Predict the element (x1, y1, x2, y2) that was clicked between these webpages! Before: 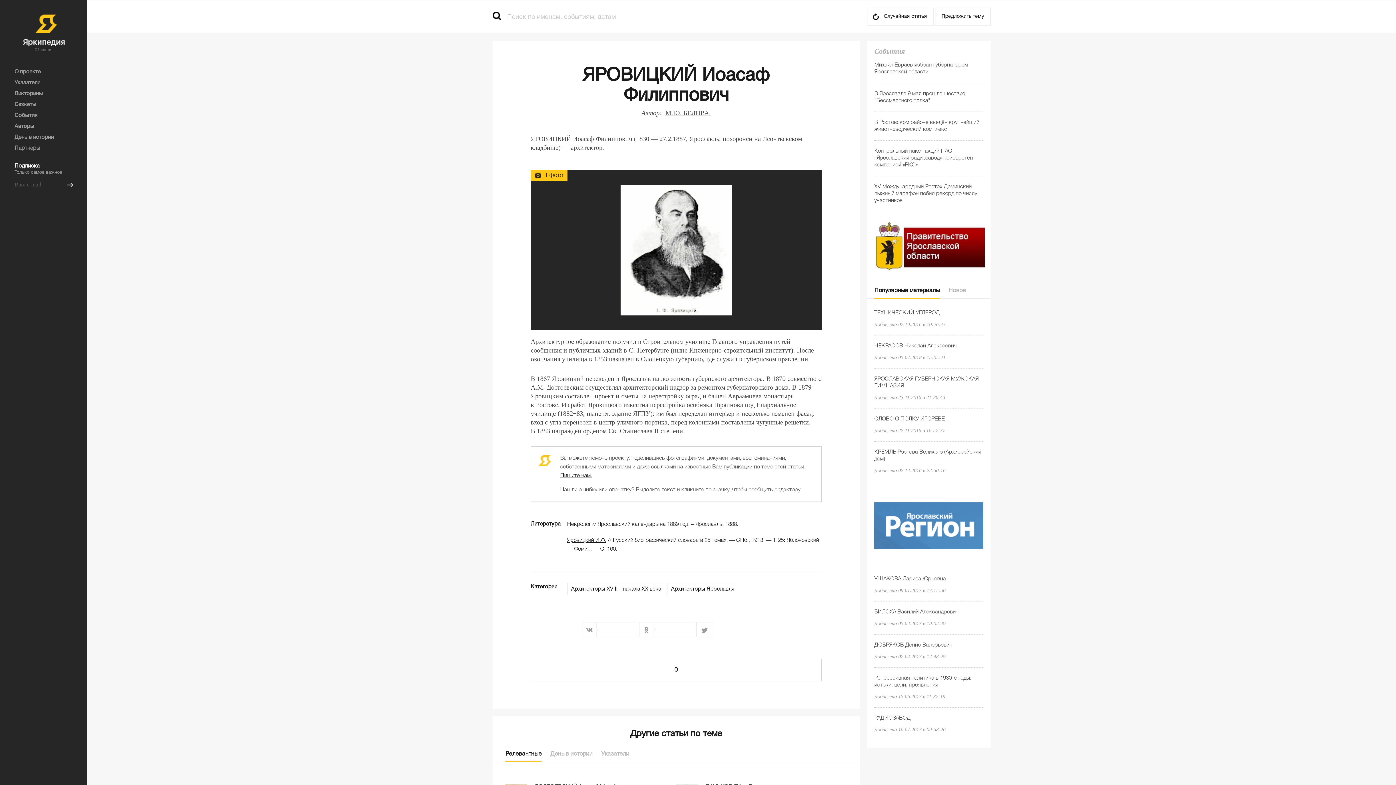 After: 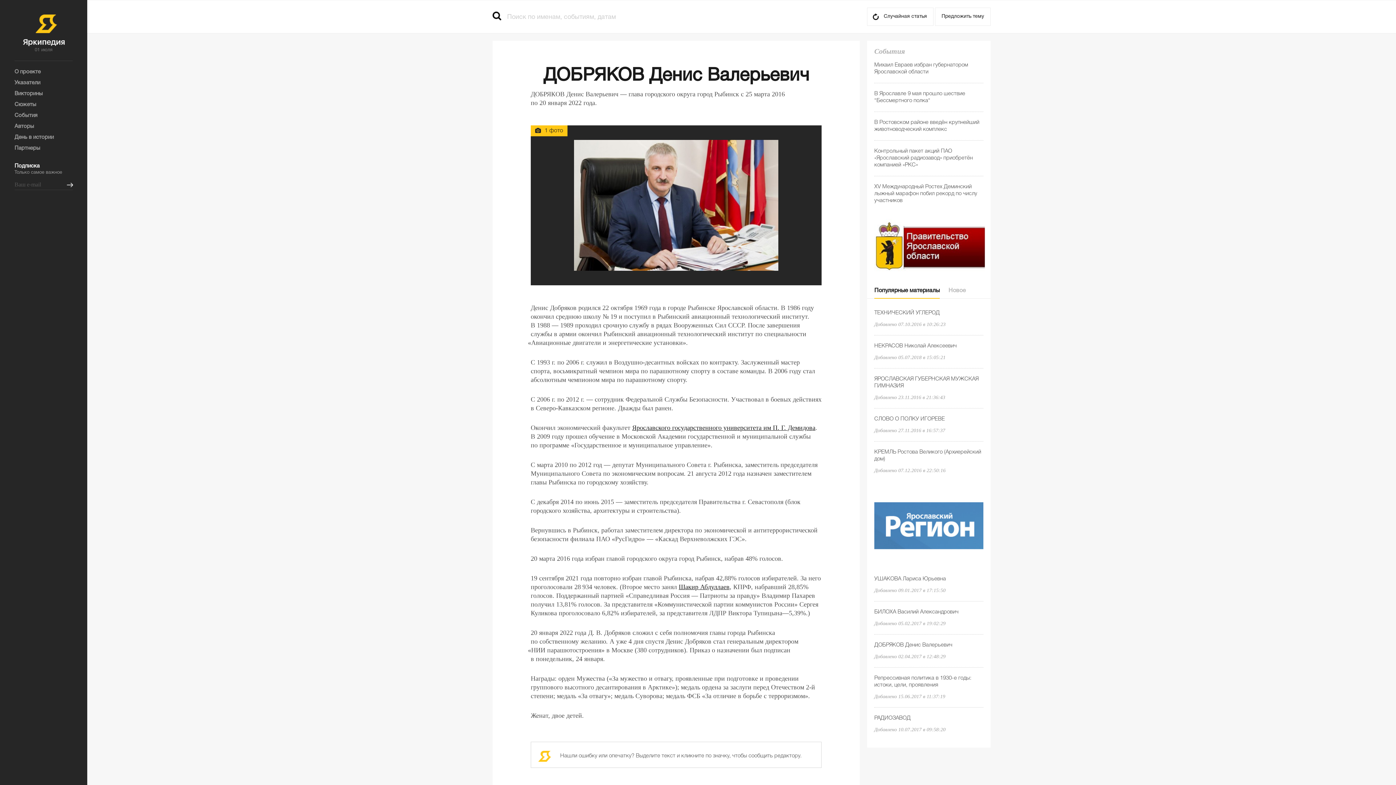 Action: bbox: (874, 642, 952, 648) label: ДОБРЯКОВ Денис Валерьевич